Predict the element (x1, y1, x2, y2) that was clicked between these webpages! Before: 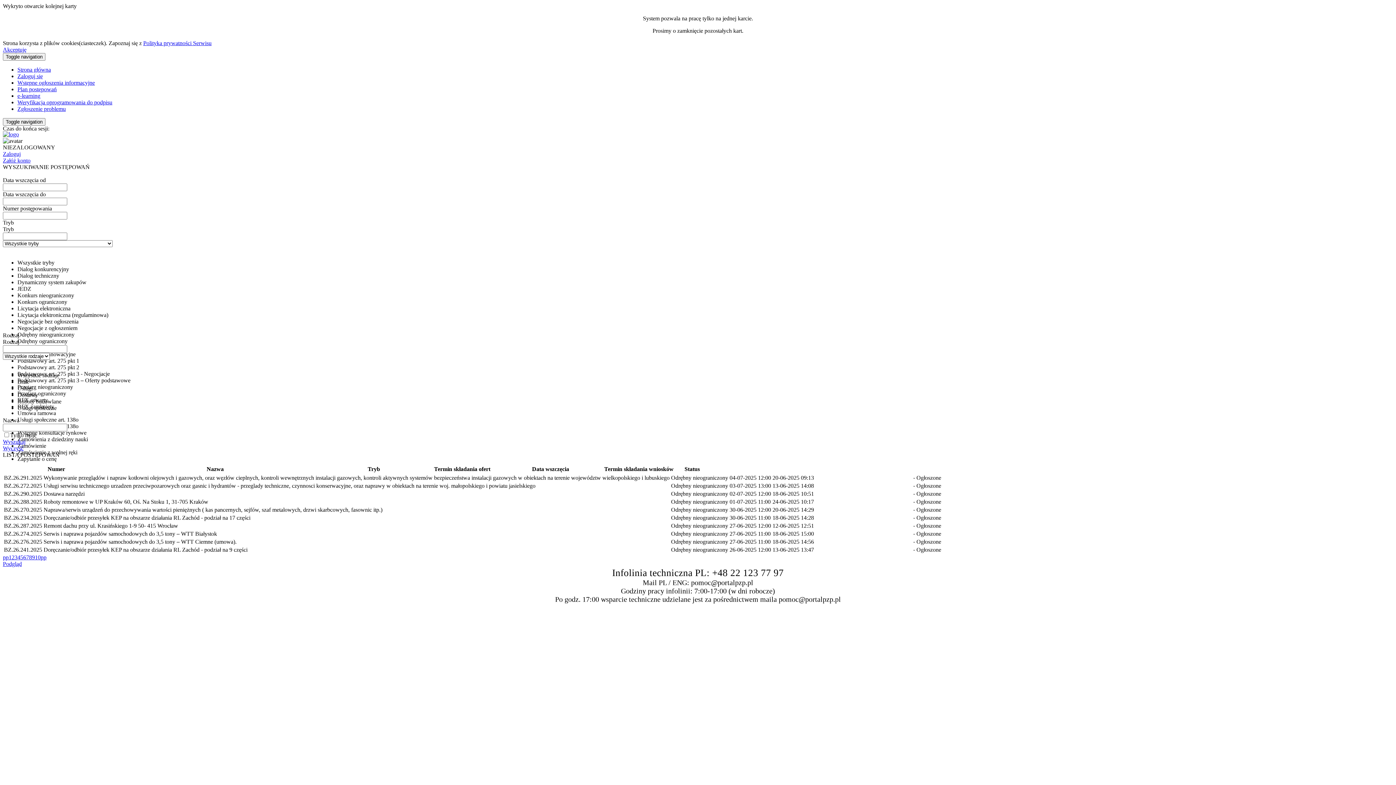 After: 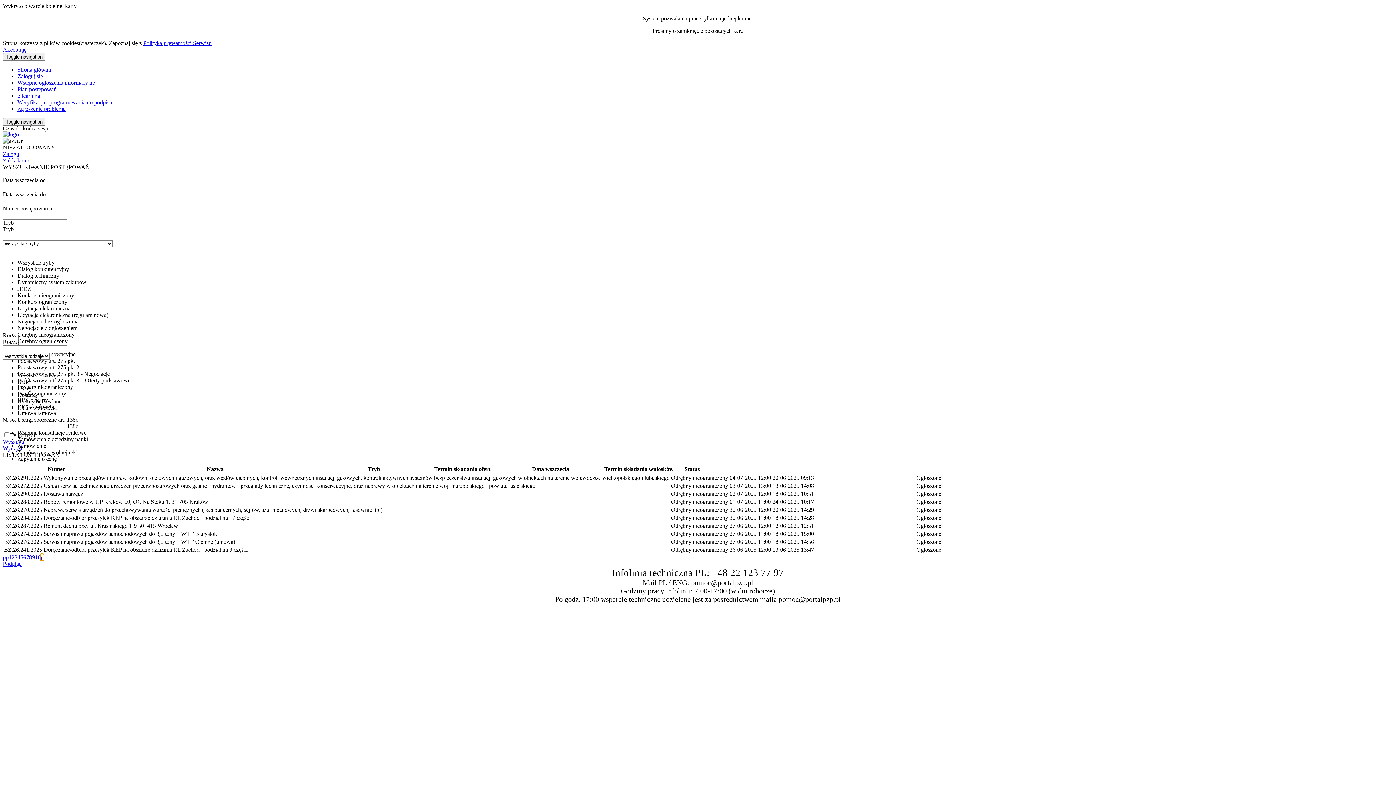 Action: bbox: (40, 554, 43, 560) label: Next Page